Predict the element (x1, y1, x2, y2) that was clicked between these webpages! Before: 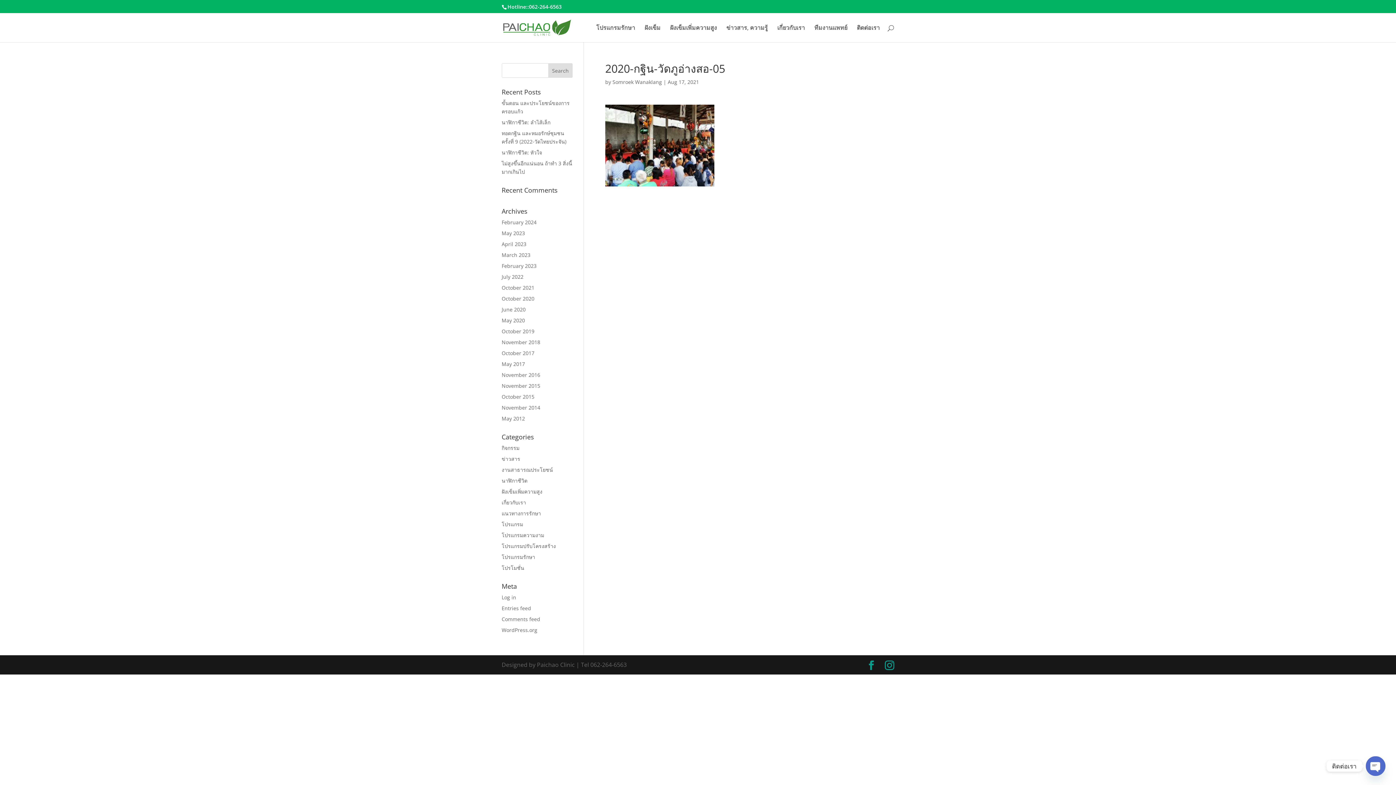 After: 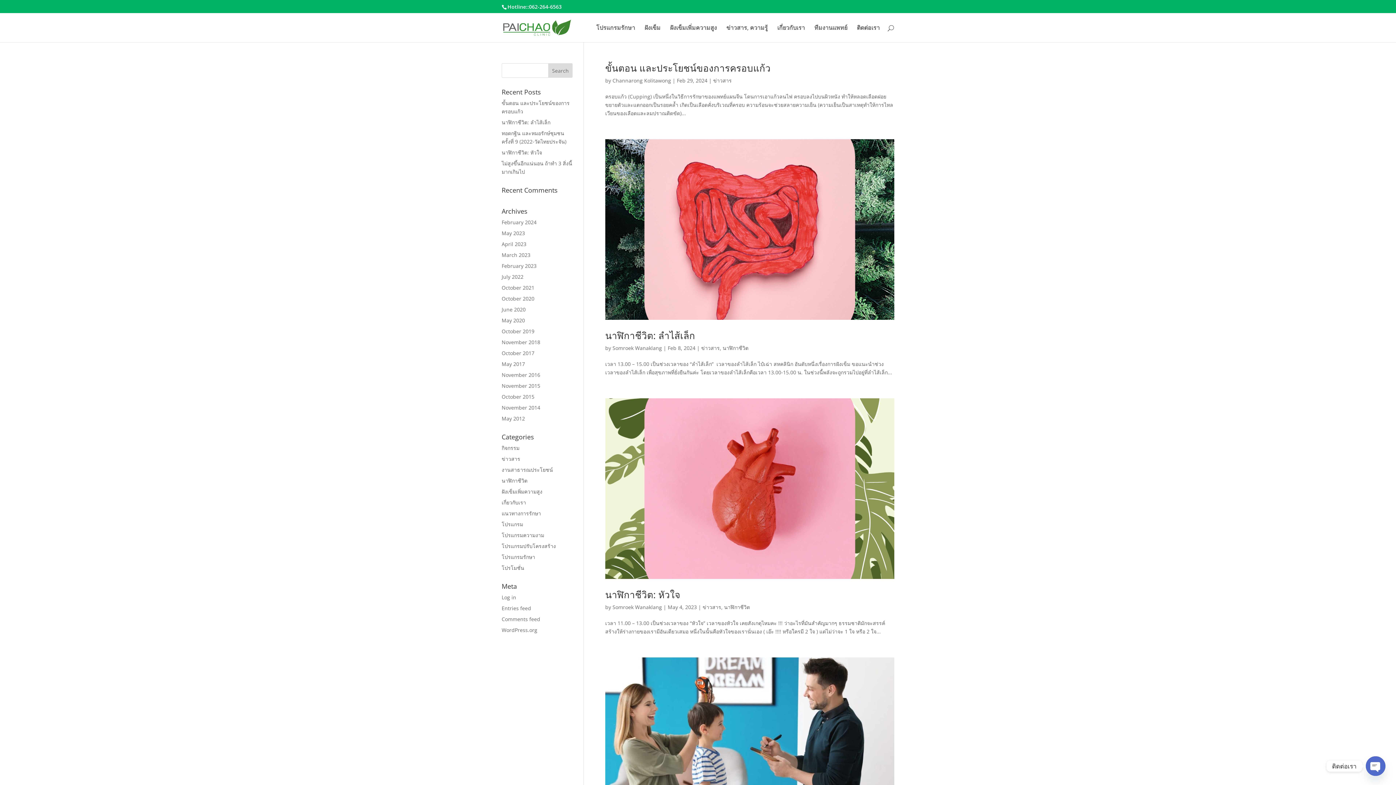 Action: bbox: (501, 455, 520, 462) label: ข่าวสาร